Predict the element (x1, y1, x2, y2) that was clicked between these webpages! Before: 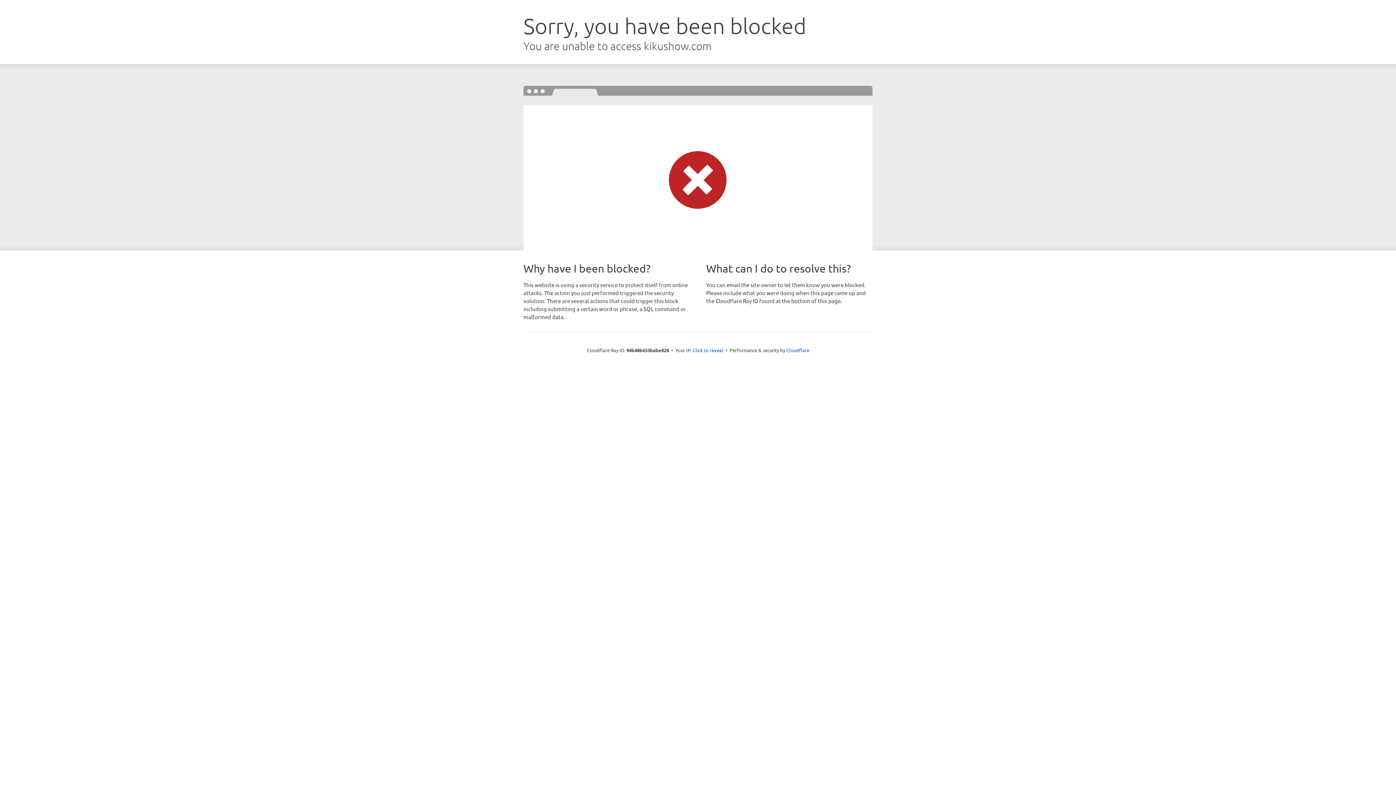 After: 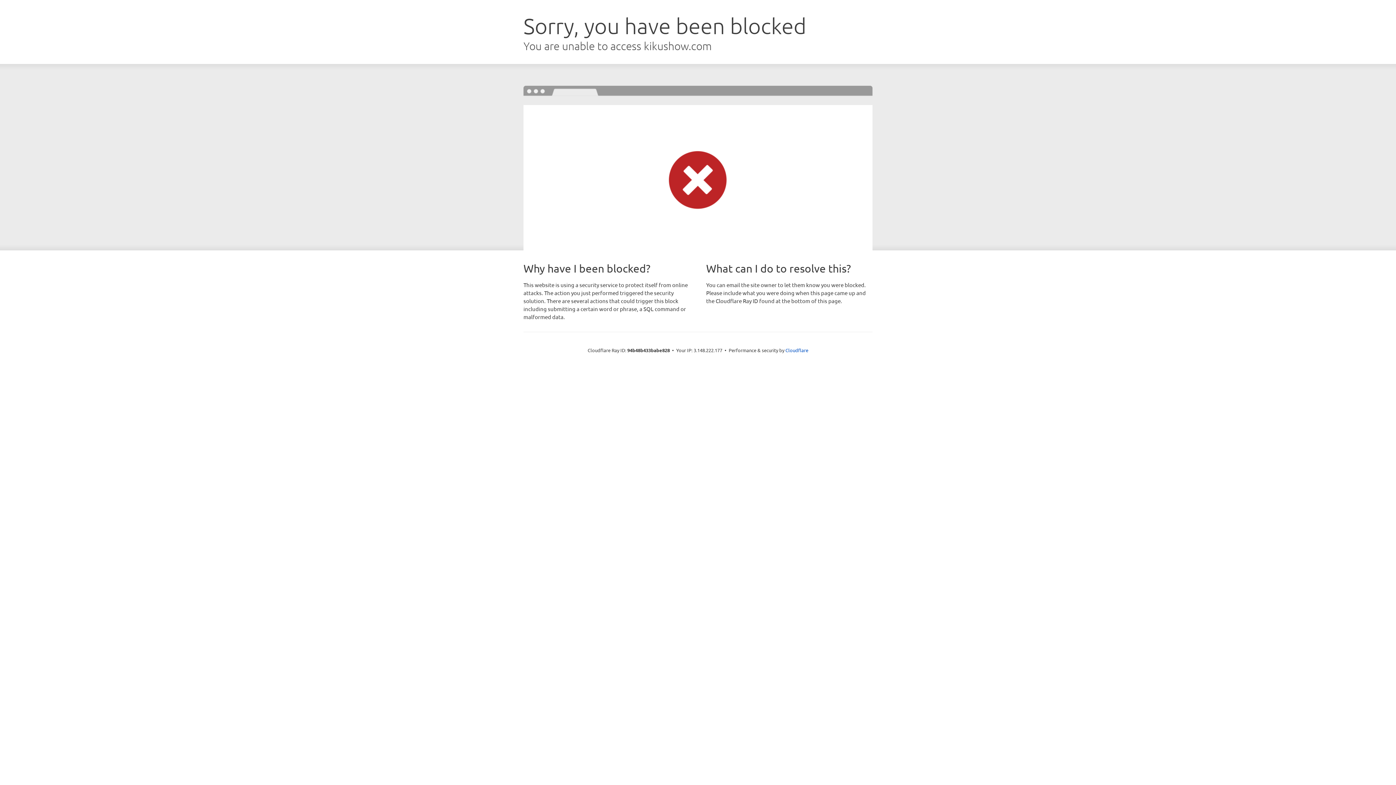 Action: bbox: (692, 346, 723, 353) label: Click to reveal